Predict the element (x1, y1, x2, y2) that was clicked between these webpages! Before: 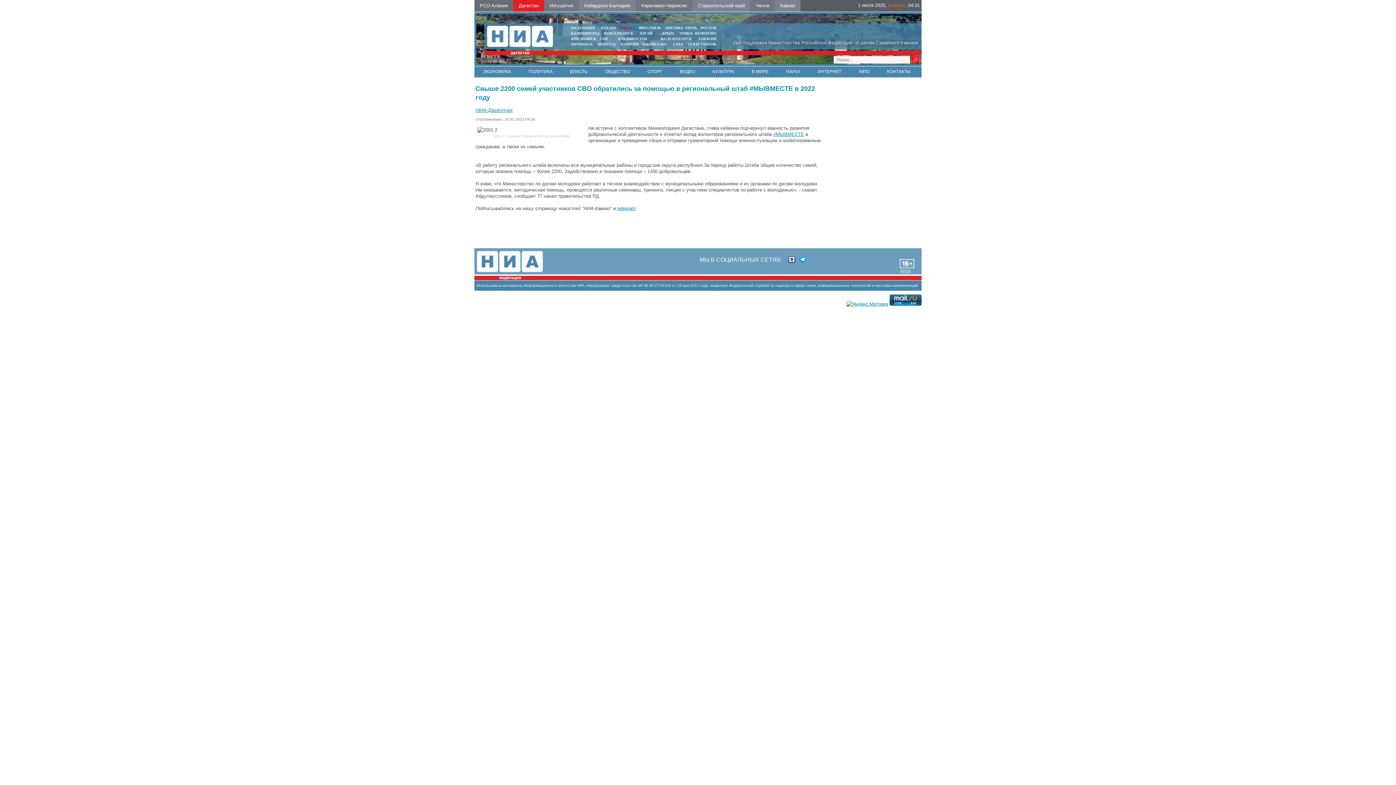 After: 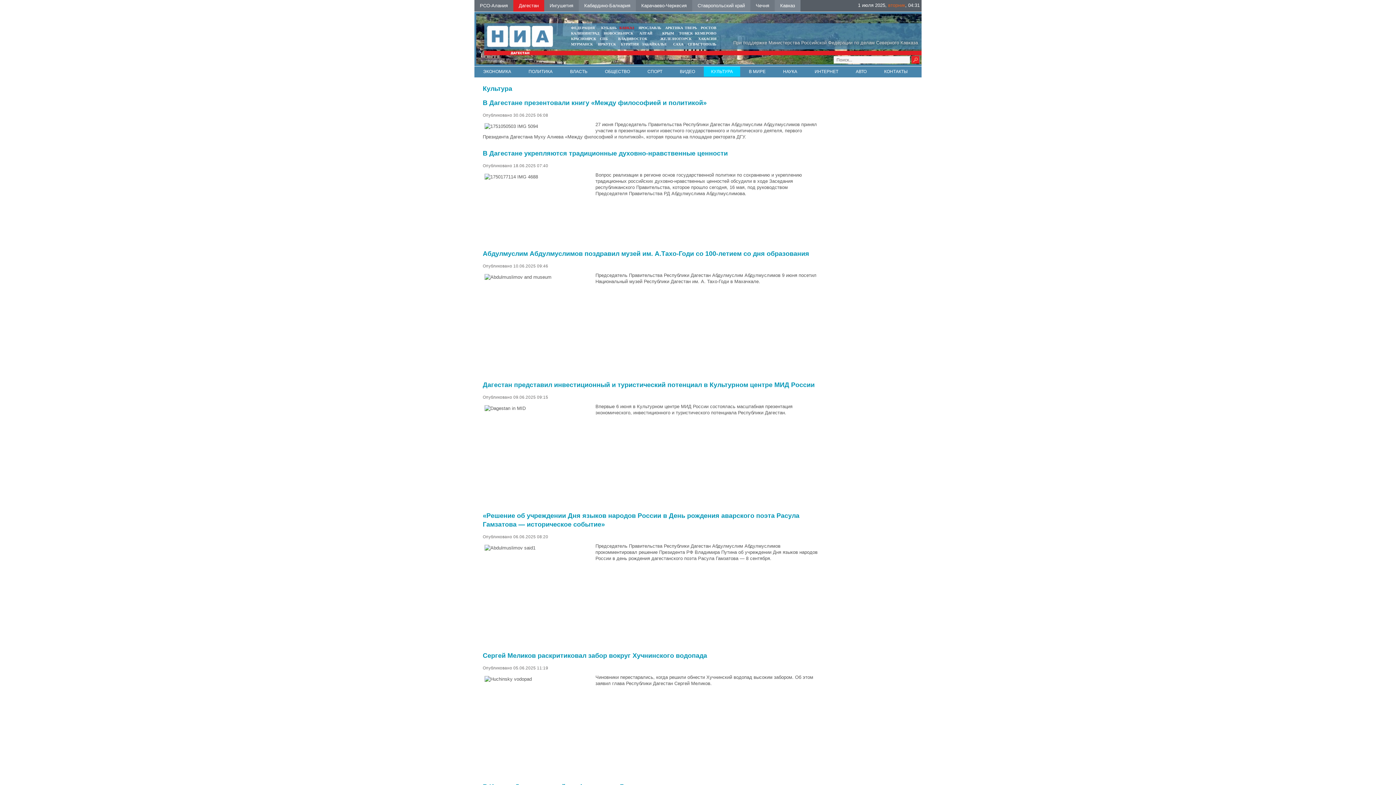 Action: label: КУЛЬТУРА bbox: (712, 66, 734, 76)